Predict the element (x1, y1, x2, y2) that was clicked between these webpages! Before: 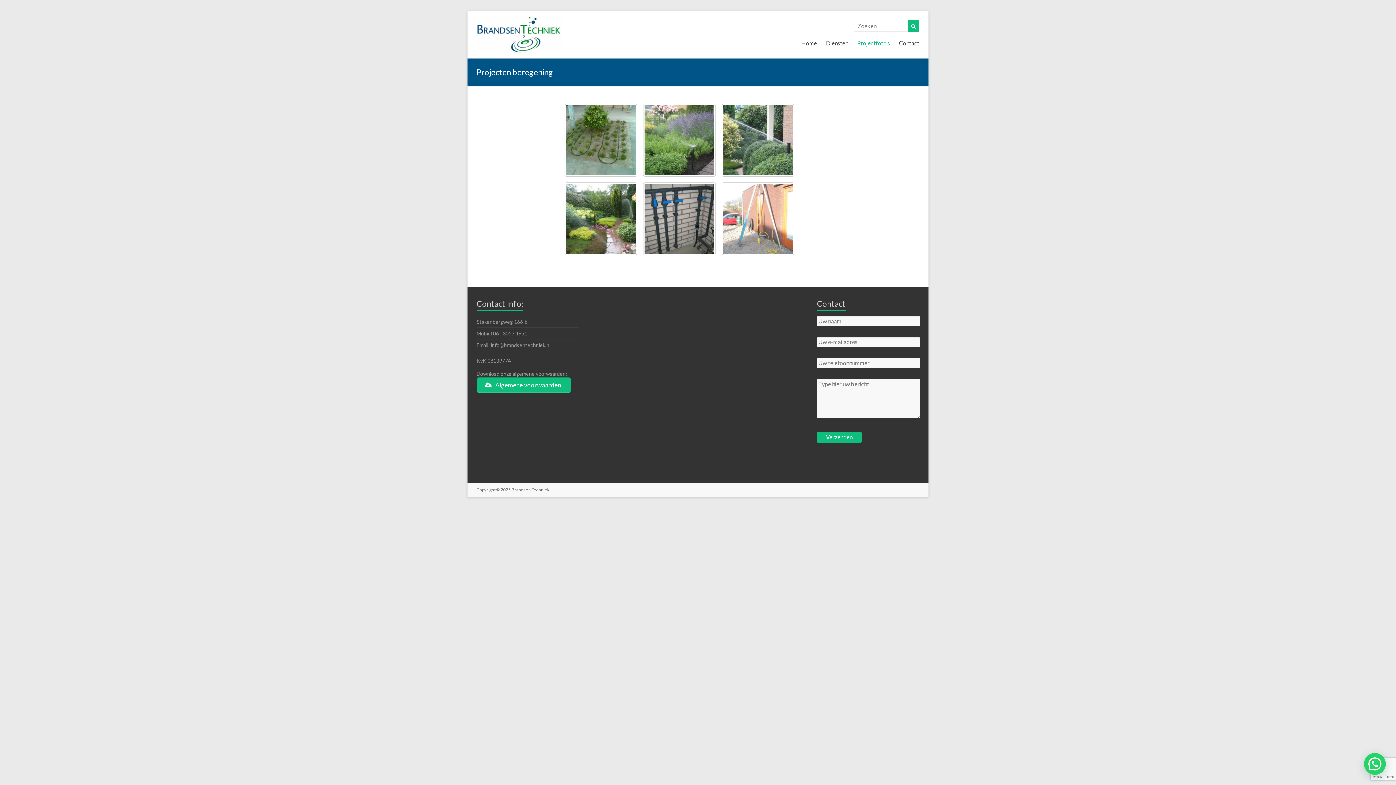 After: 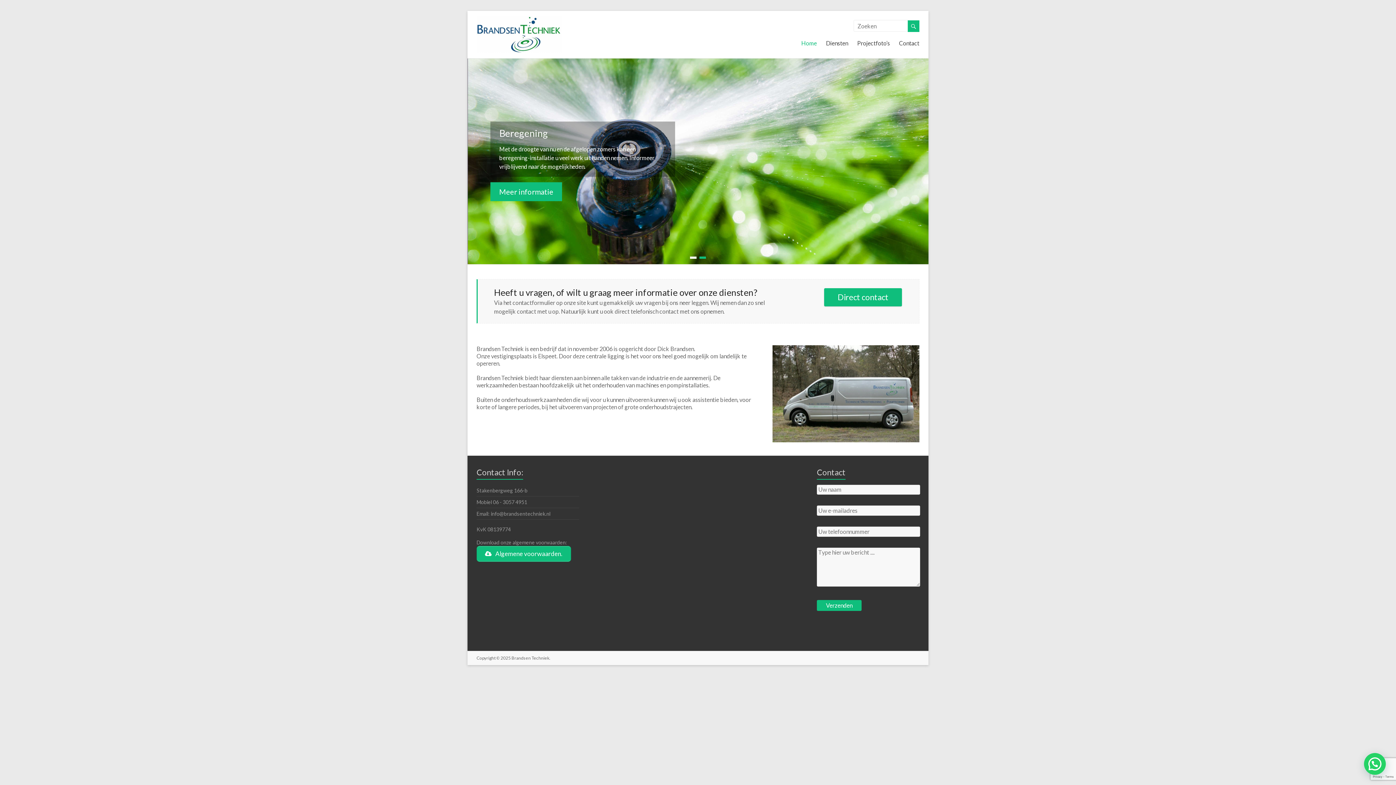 Action: bbox: (476, 16, 562, 23)